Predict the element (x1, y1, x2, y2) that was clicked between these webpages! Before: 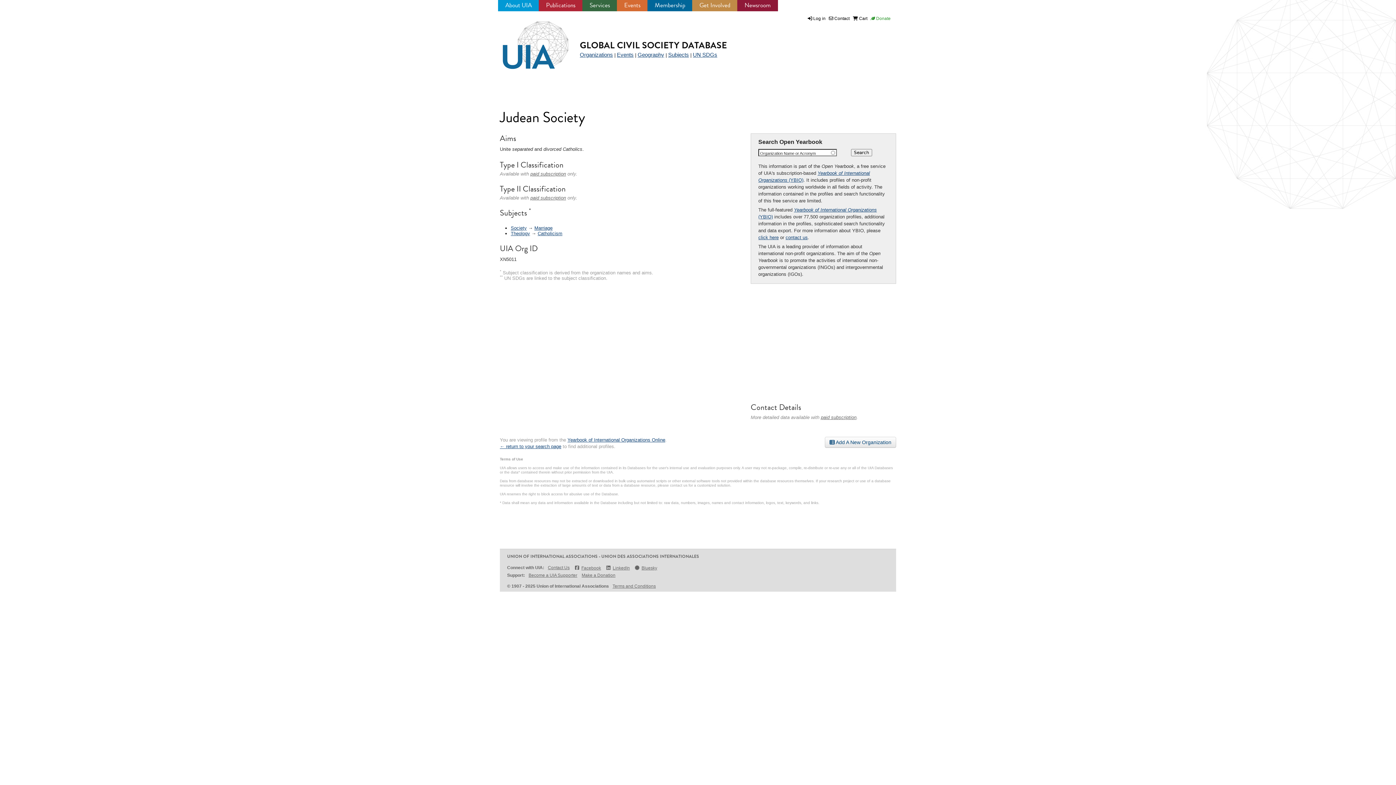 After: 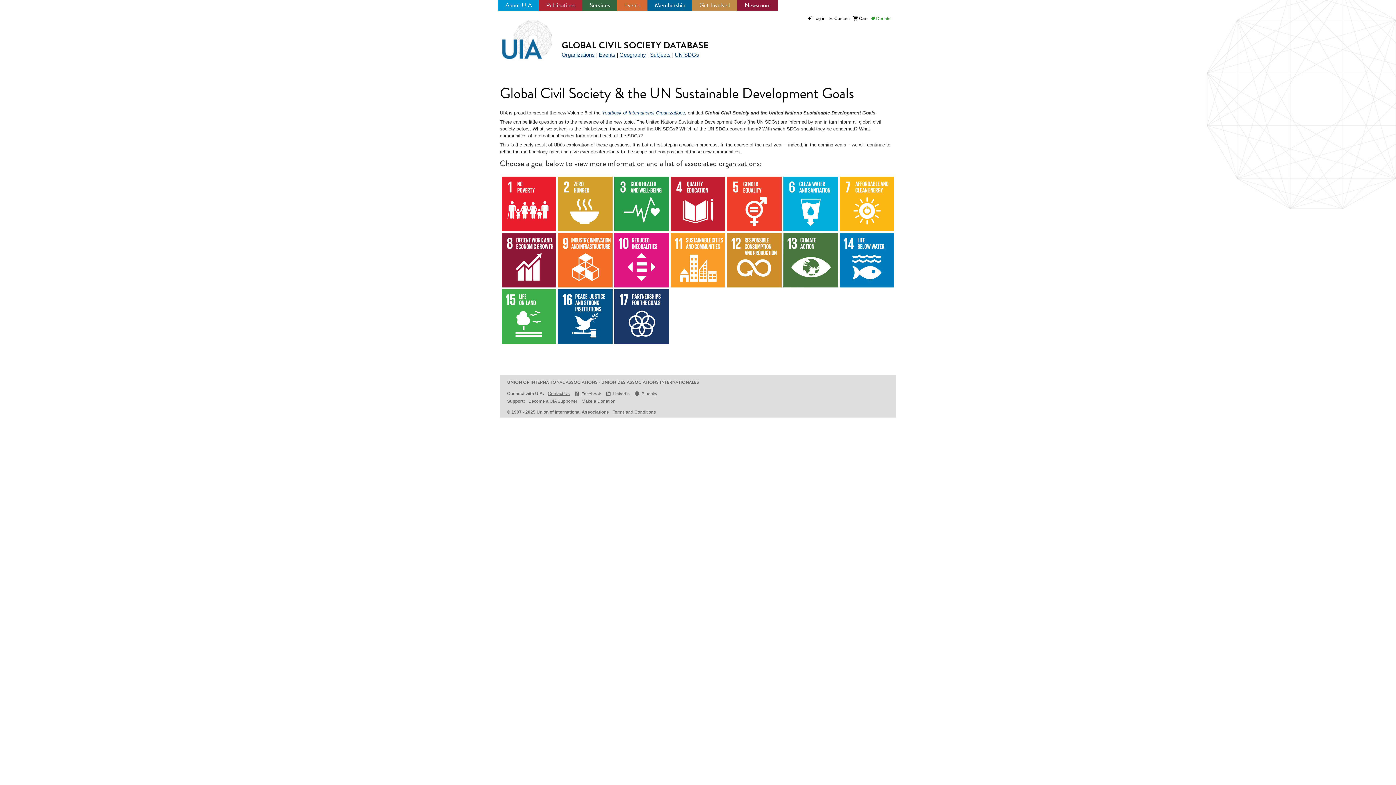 Action: label: UN SDGs bbox: (693, 51, 717, 57)